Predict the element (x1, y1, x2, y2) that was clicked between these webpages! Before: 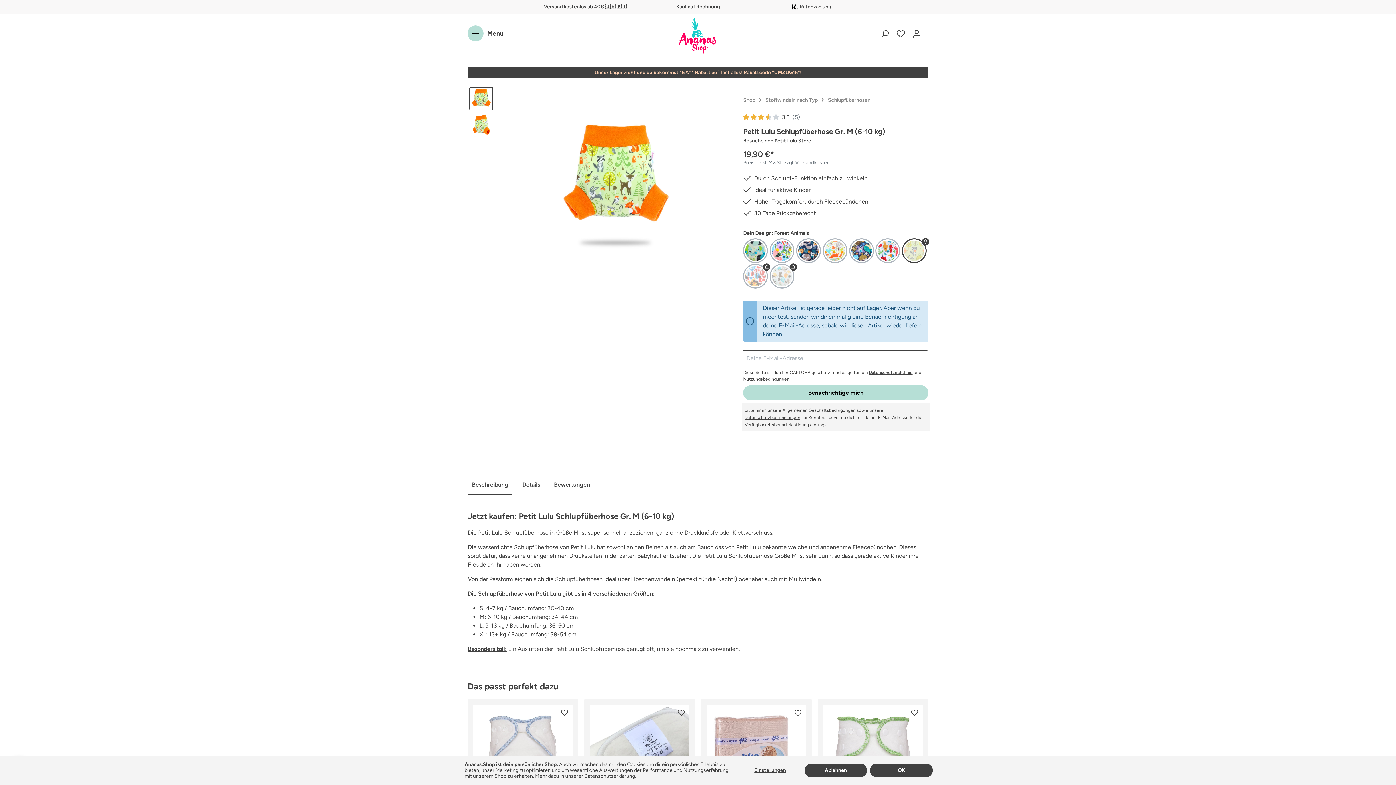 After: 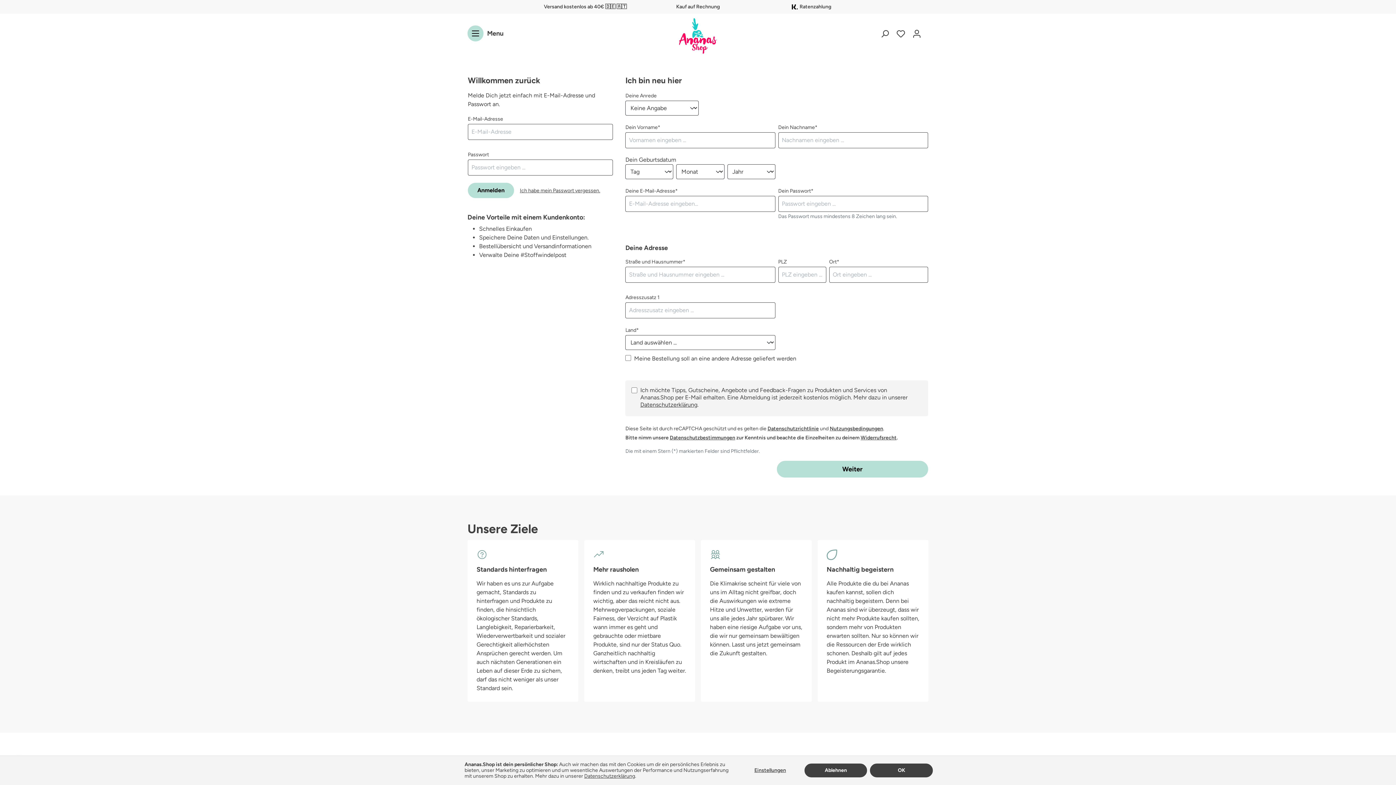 Action: bbox: (557, 705, 571, 720)